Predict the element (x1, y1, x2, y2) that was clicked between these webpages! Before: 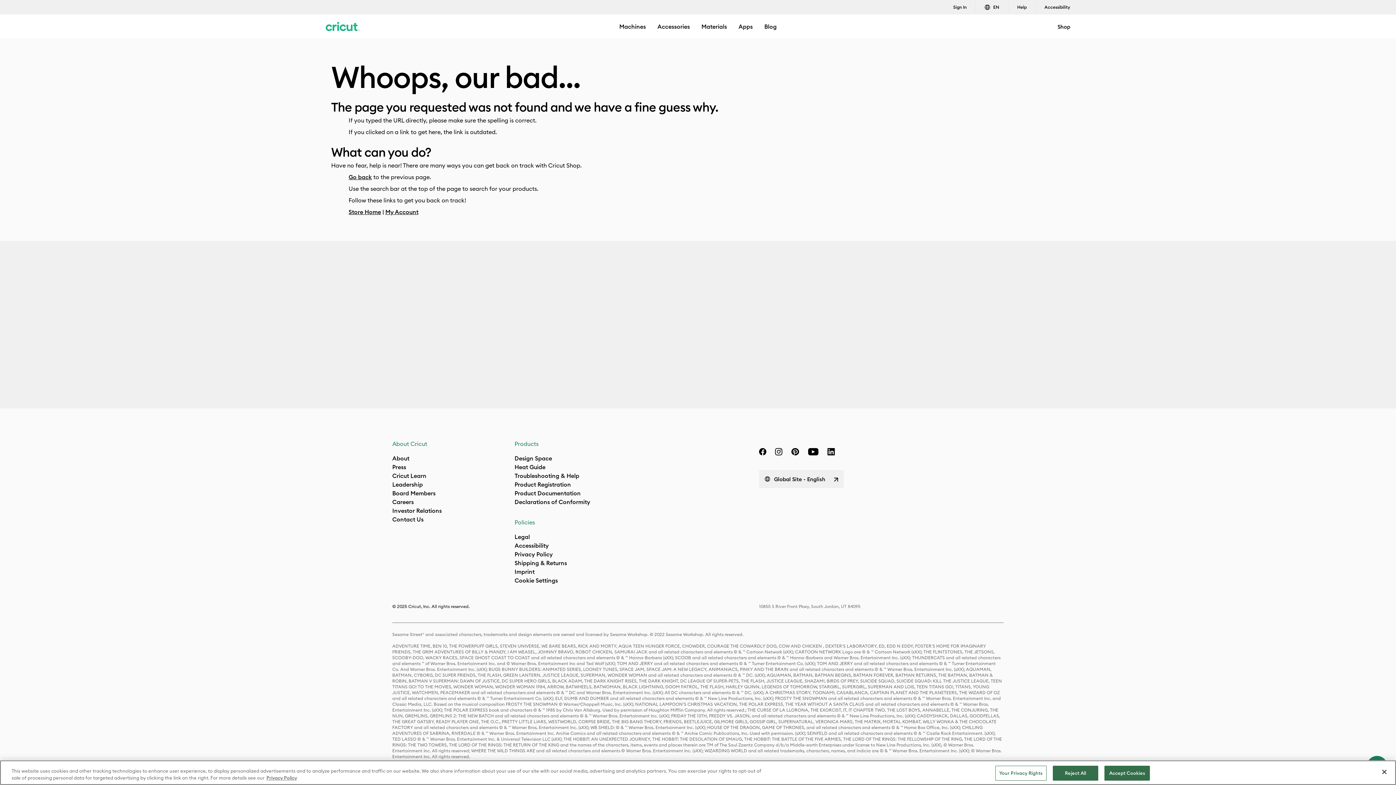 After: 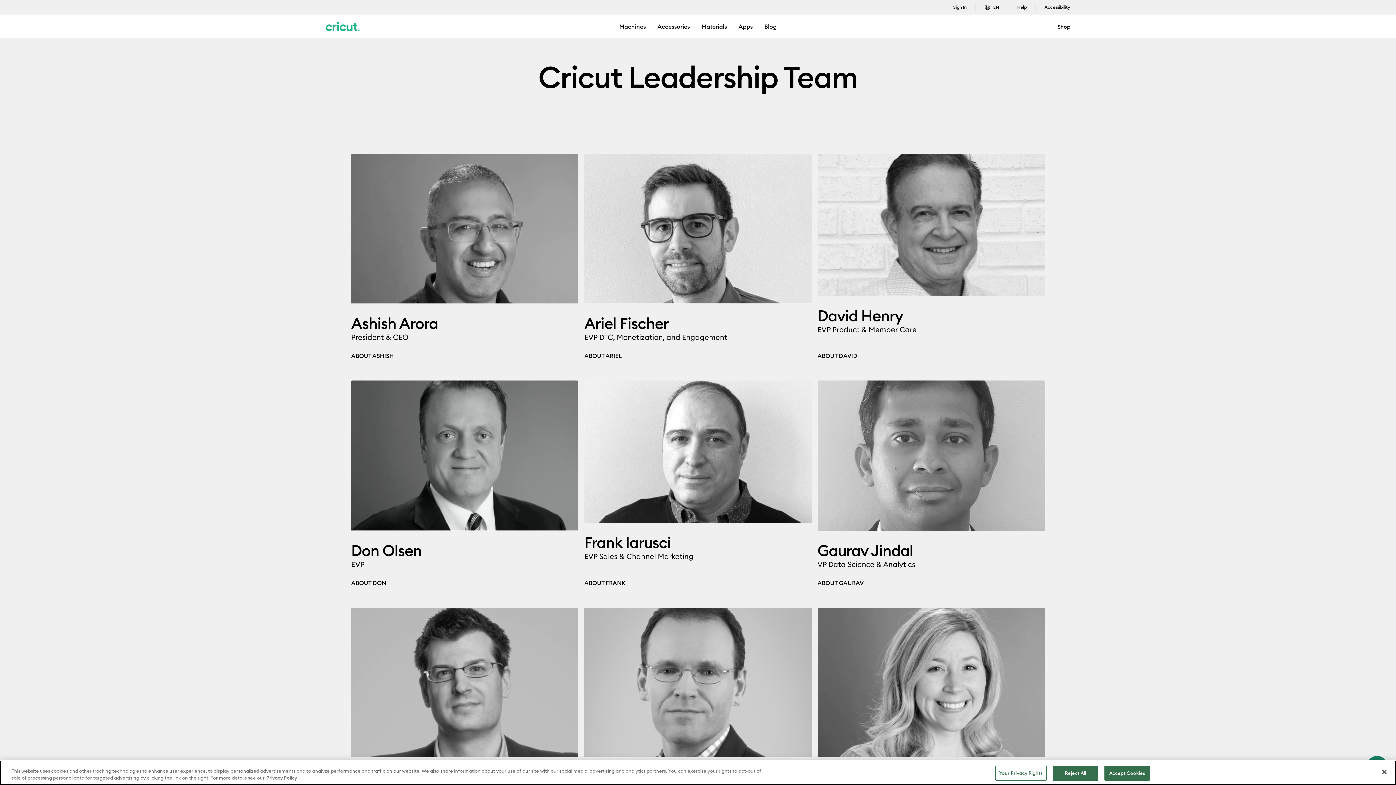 Action: label: Leadership bbox: (392, 481, 422, 488)